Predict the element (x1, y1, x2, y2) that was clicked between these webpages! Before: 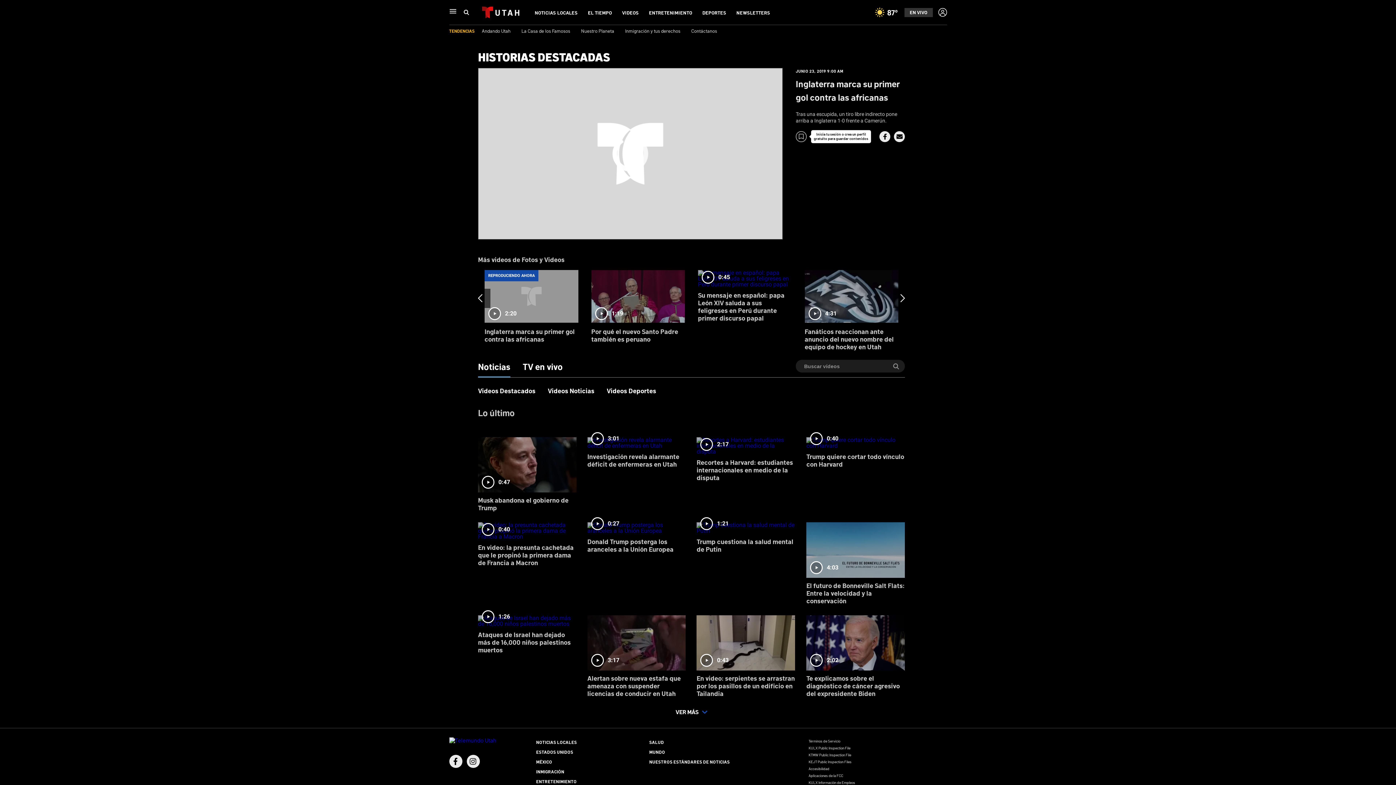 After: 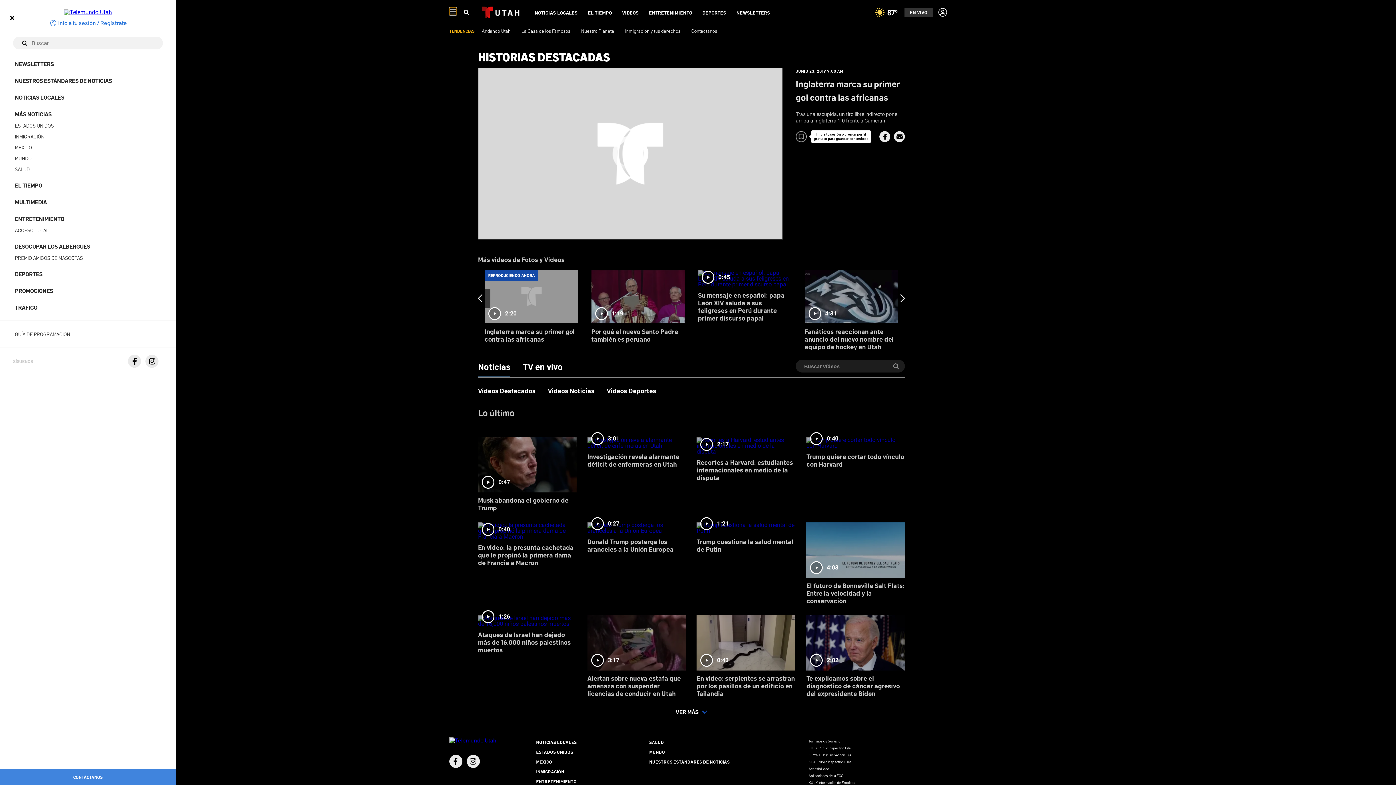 Action: bbox: (449, 7, 456, 14) label: Navegación principal